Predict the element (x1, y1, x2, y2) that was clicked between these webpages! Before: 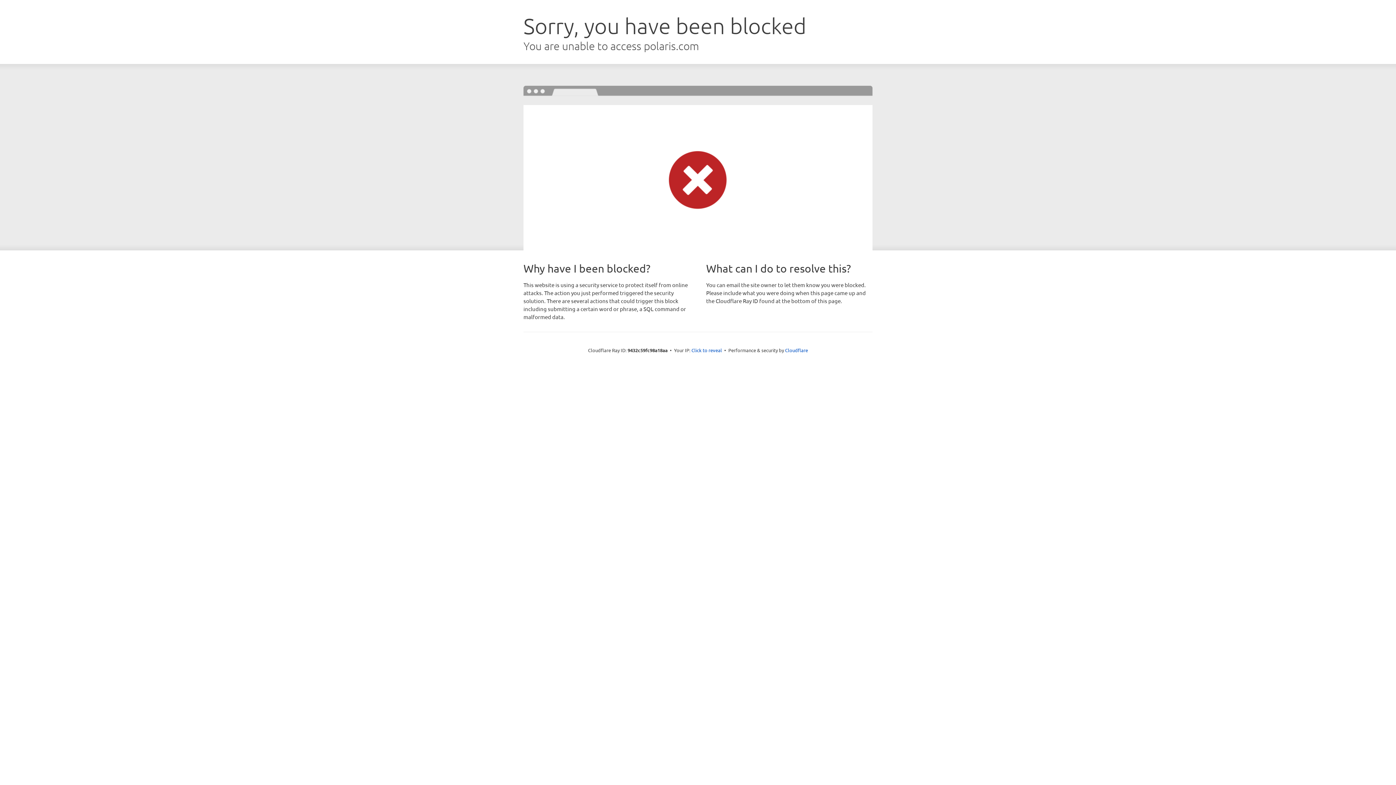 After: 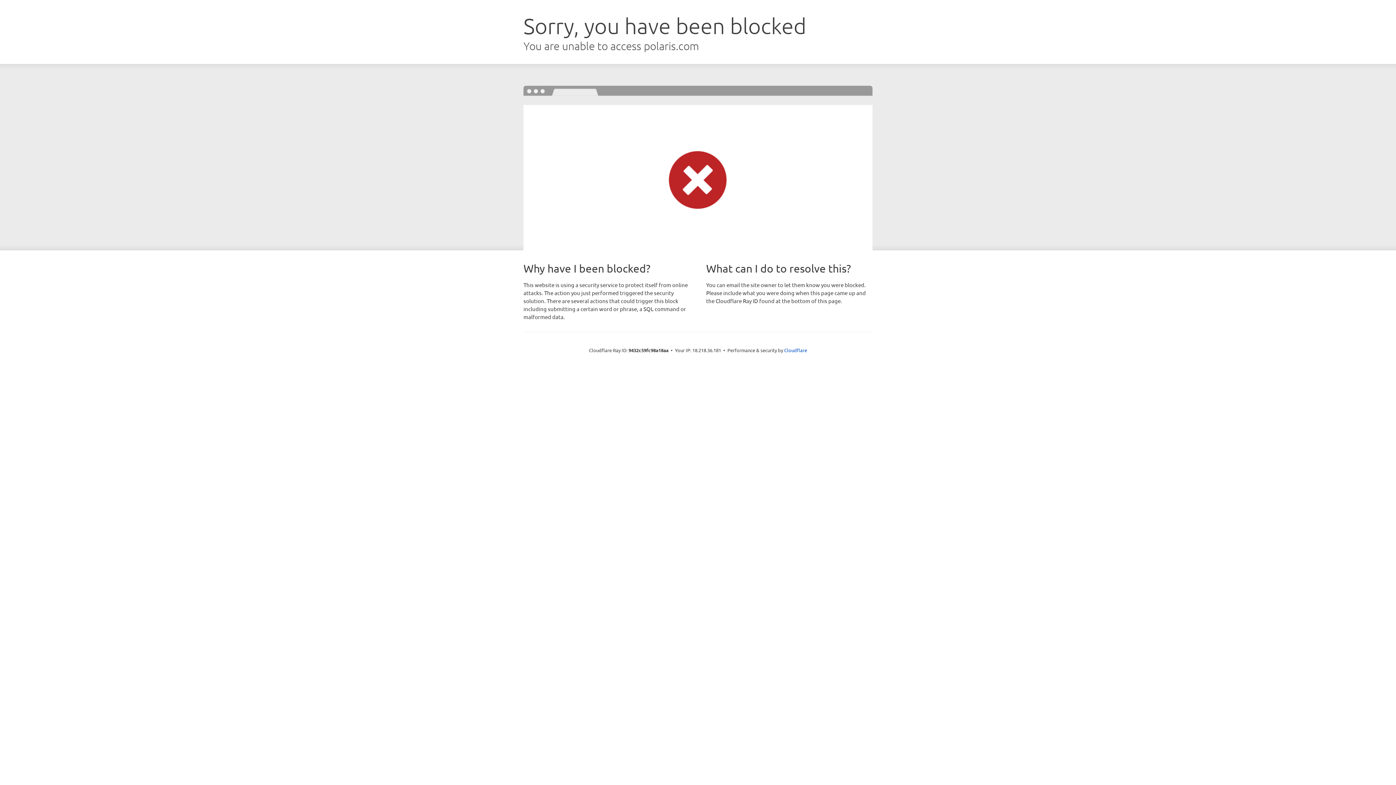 Action: label: Click to reveal bbox: (691, 346, 722, 353)